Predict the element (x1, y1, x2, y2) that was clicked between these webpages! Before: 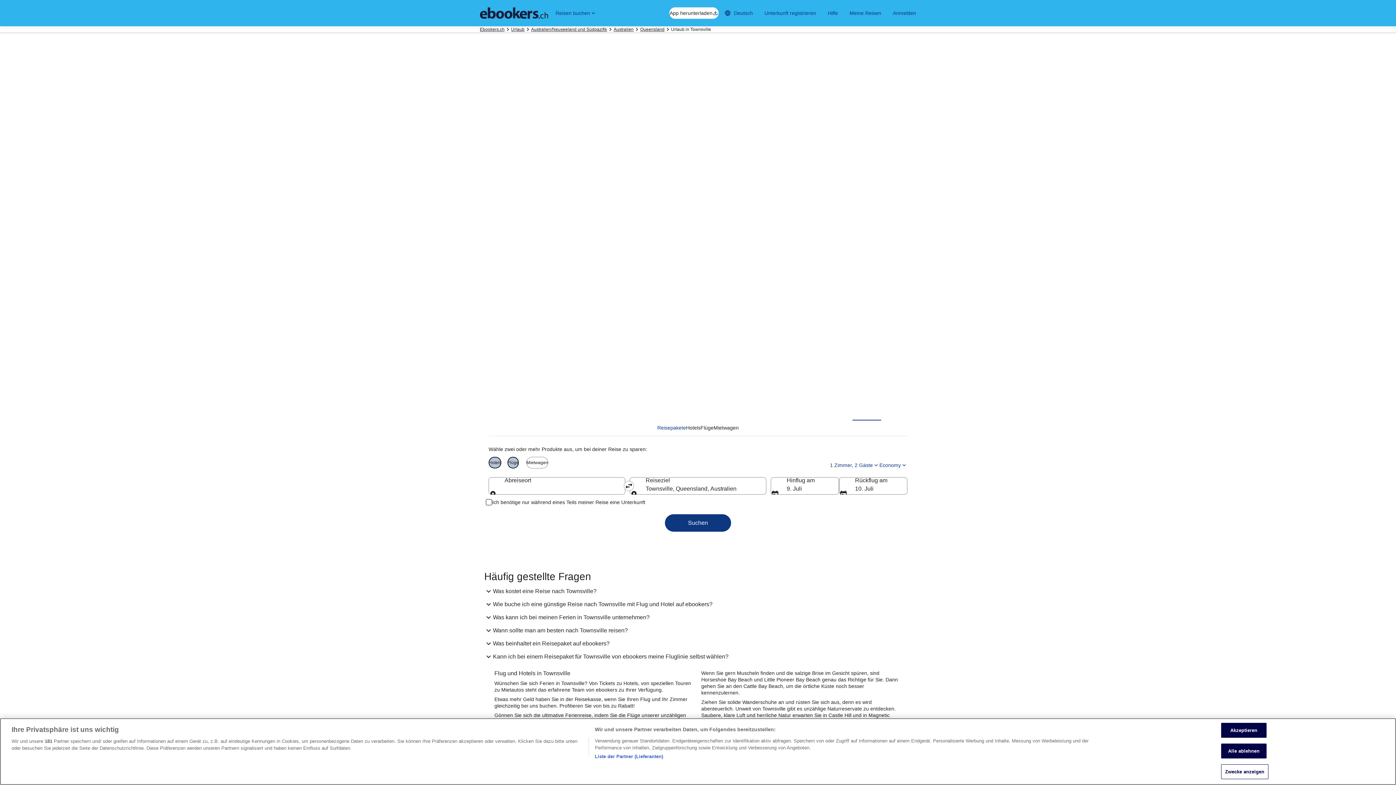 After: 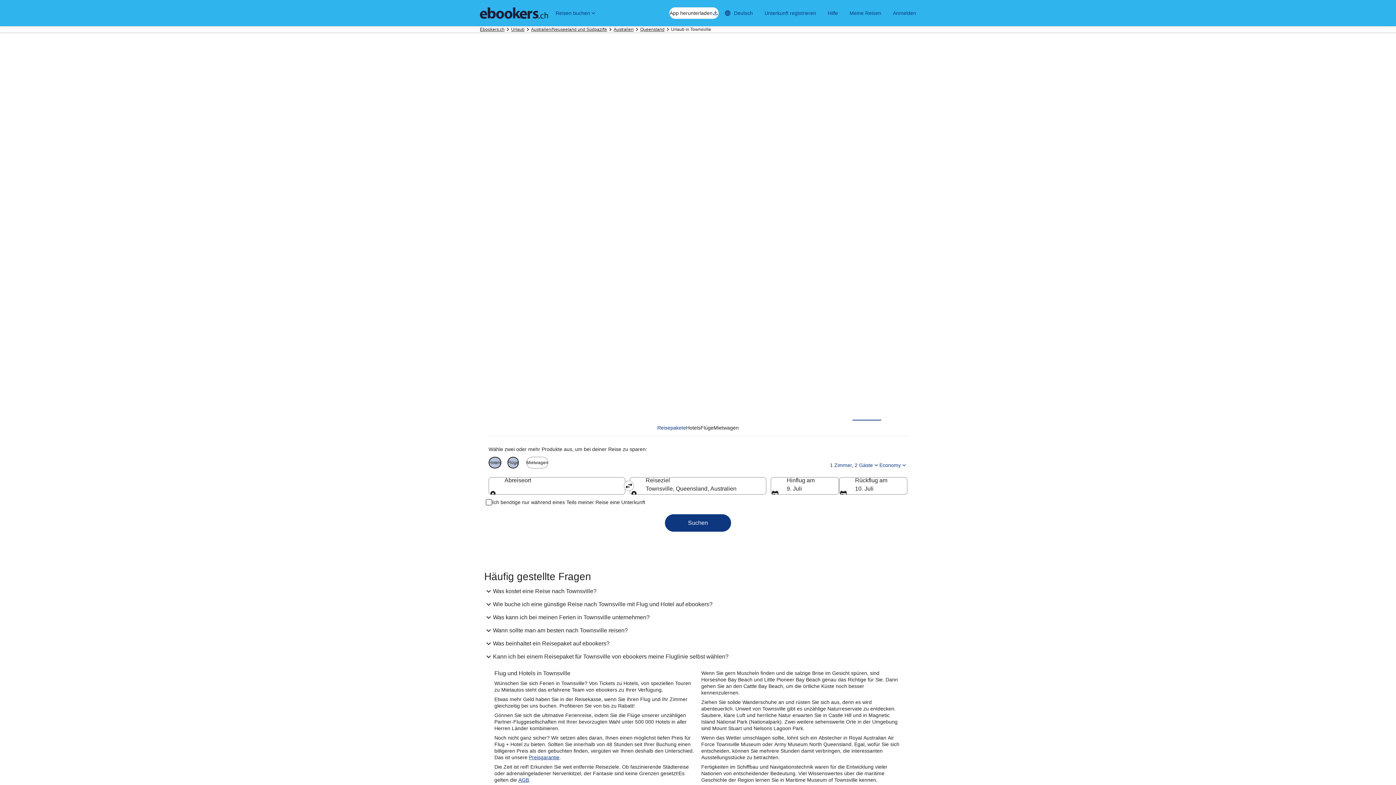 Action: label: Alle ablehnen bbox: (1221, 744, 1266, 758)